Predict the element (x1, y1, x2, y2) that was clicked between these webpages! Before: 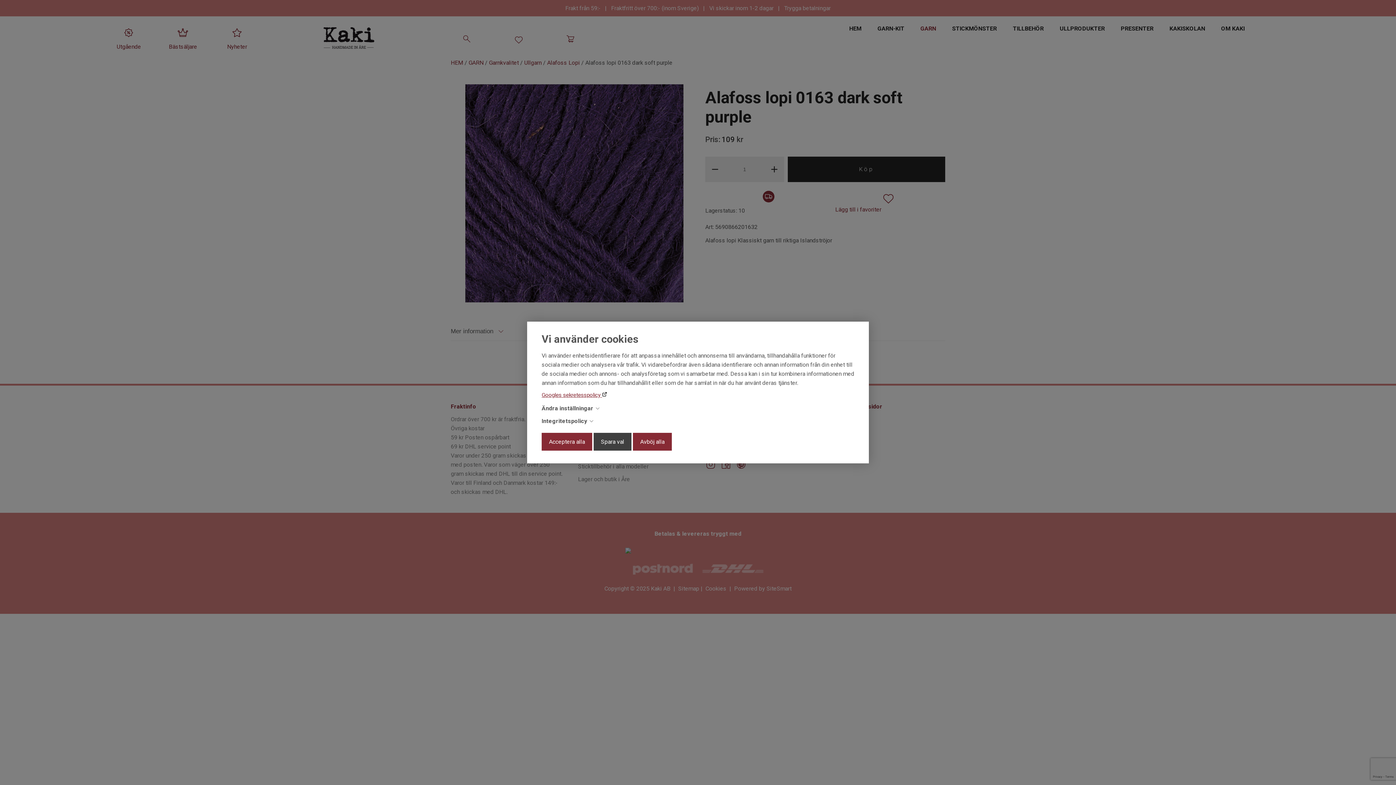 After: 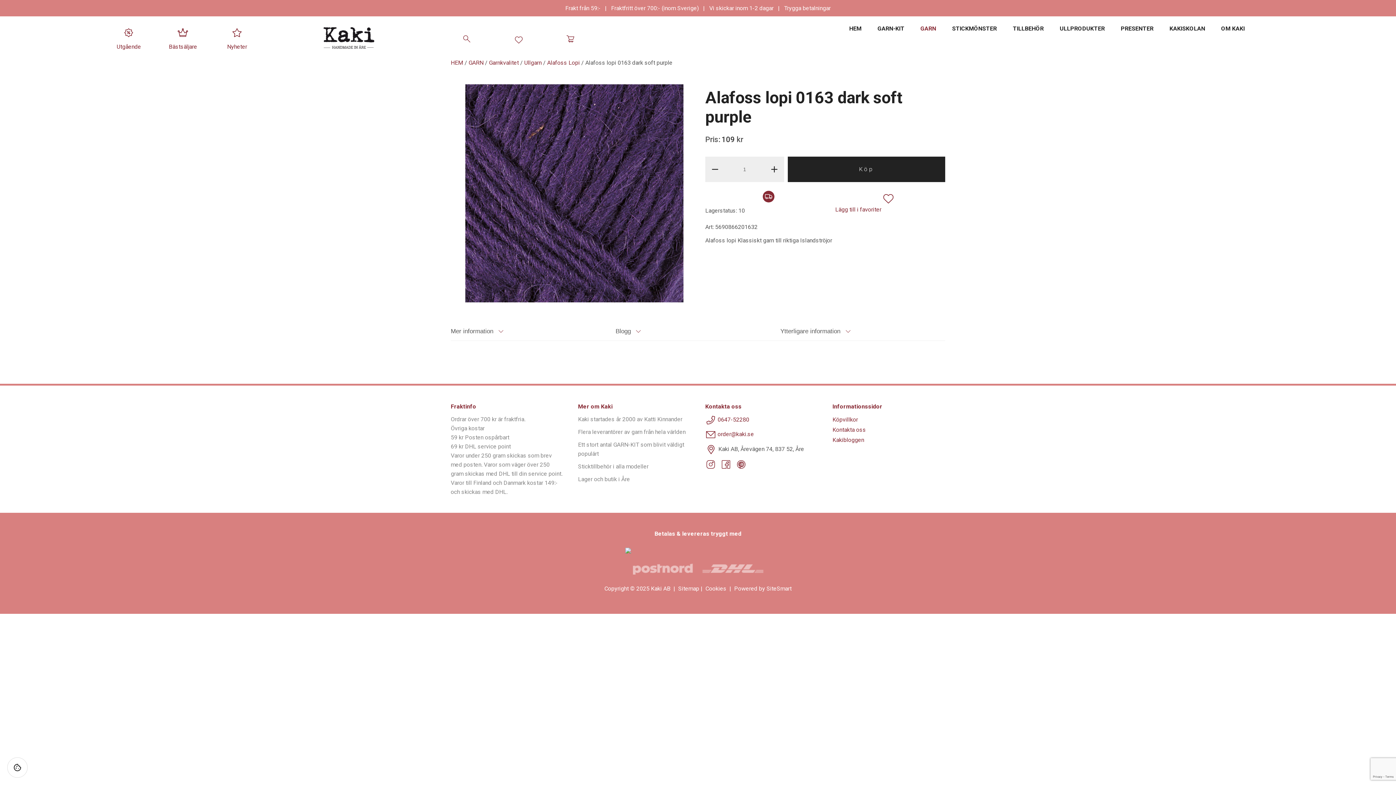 Action: label: Avböj alla bbox: (633, 433, 672, 450)